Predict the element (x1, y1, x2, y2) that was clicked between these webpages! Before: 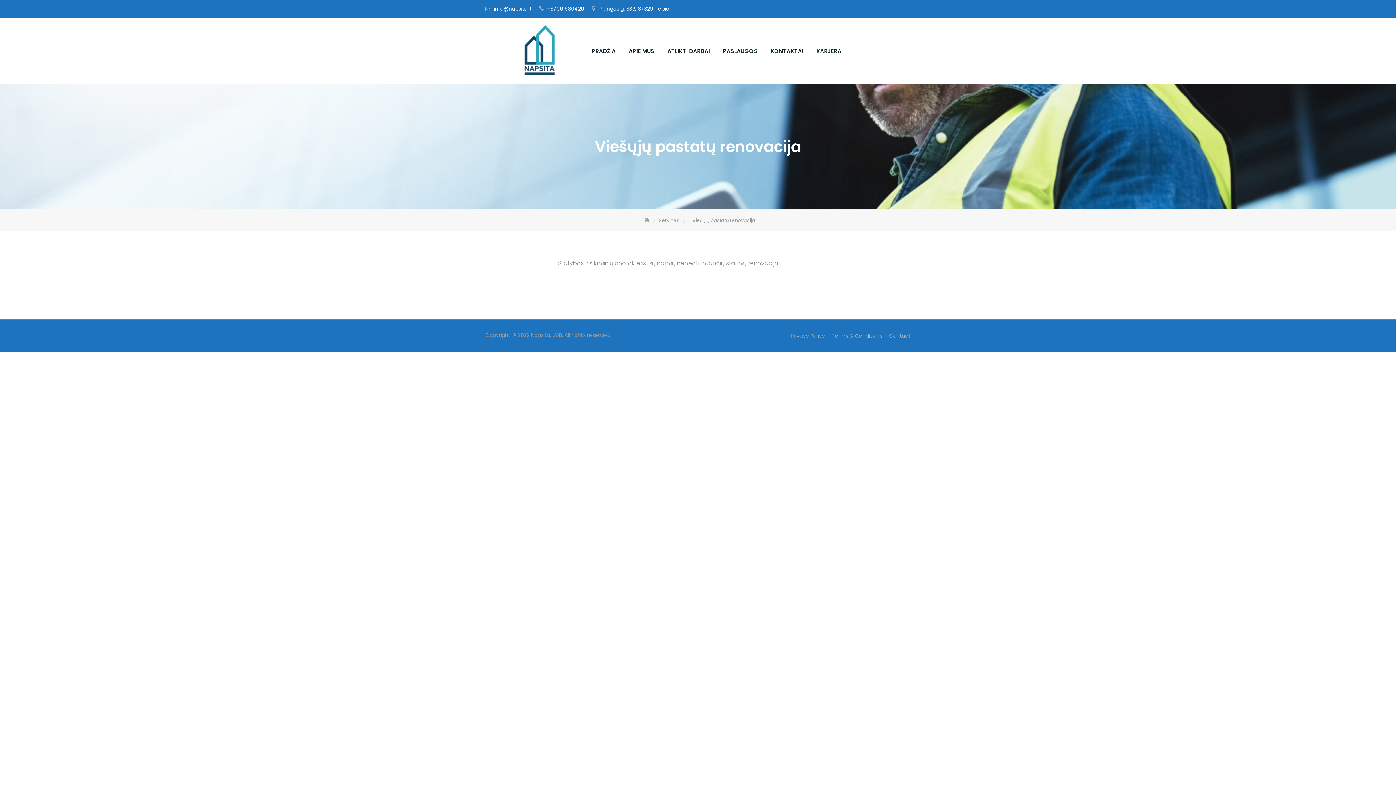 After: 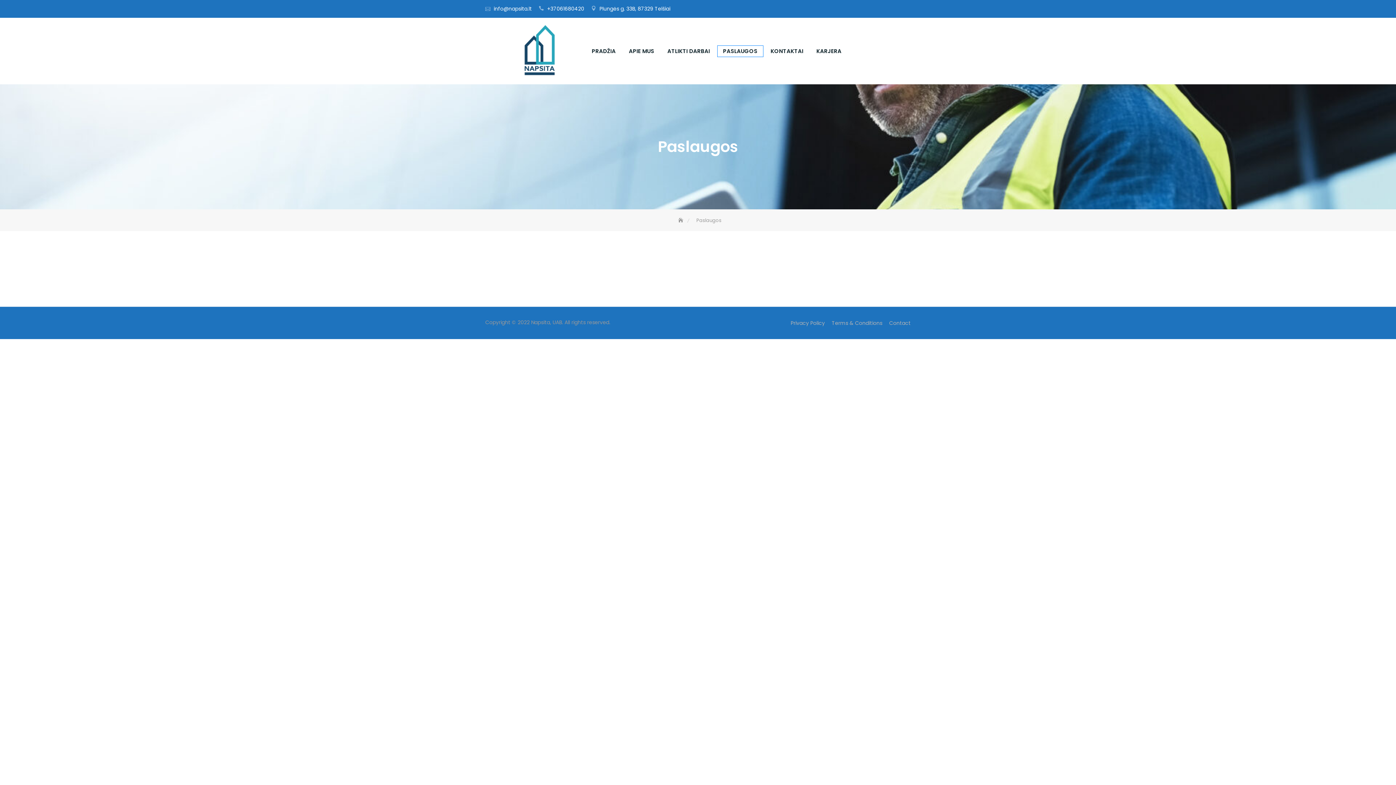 Action: label: PASLAUGOS bbox: (717, 45, 763, 56)